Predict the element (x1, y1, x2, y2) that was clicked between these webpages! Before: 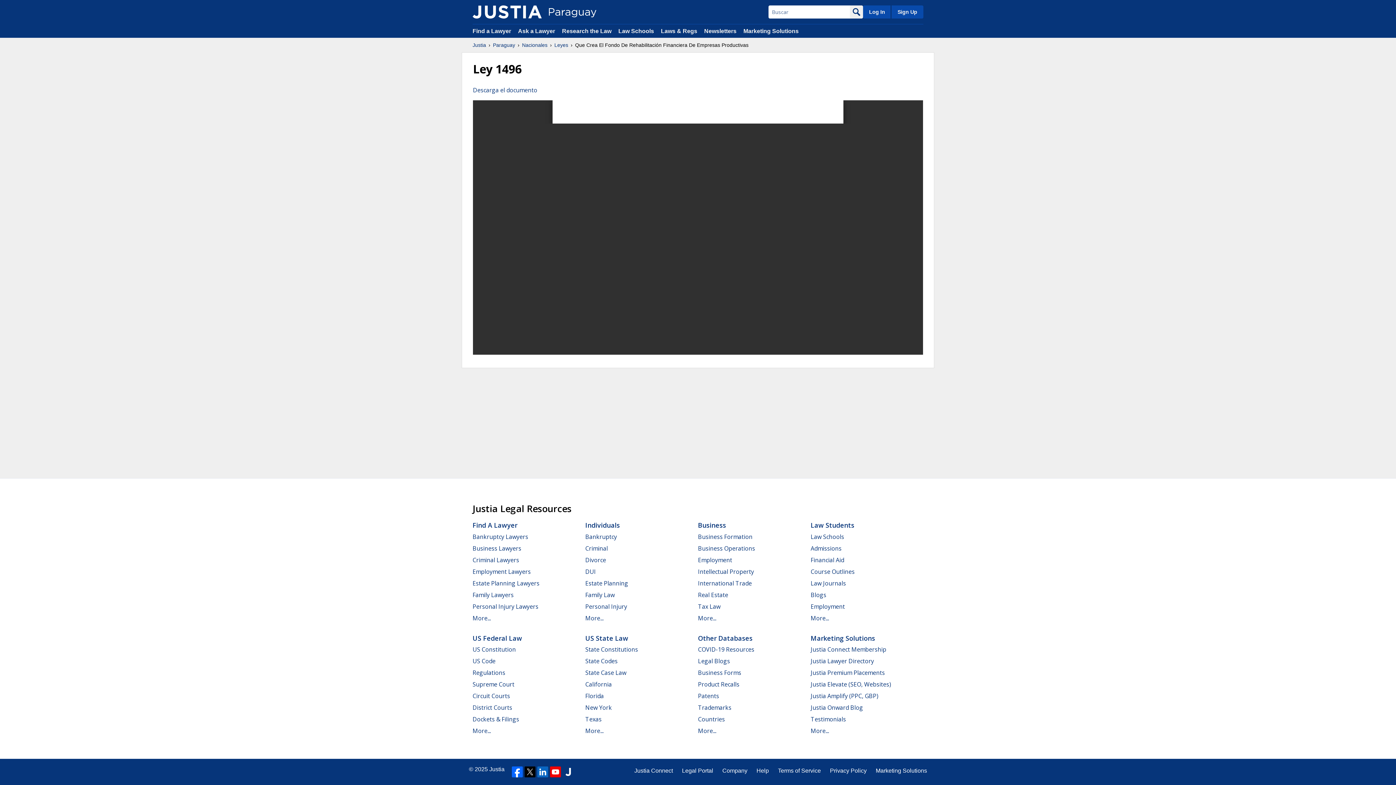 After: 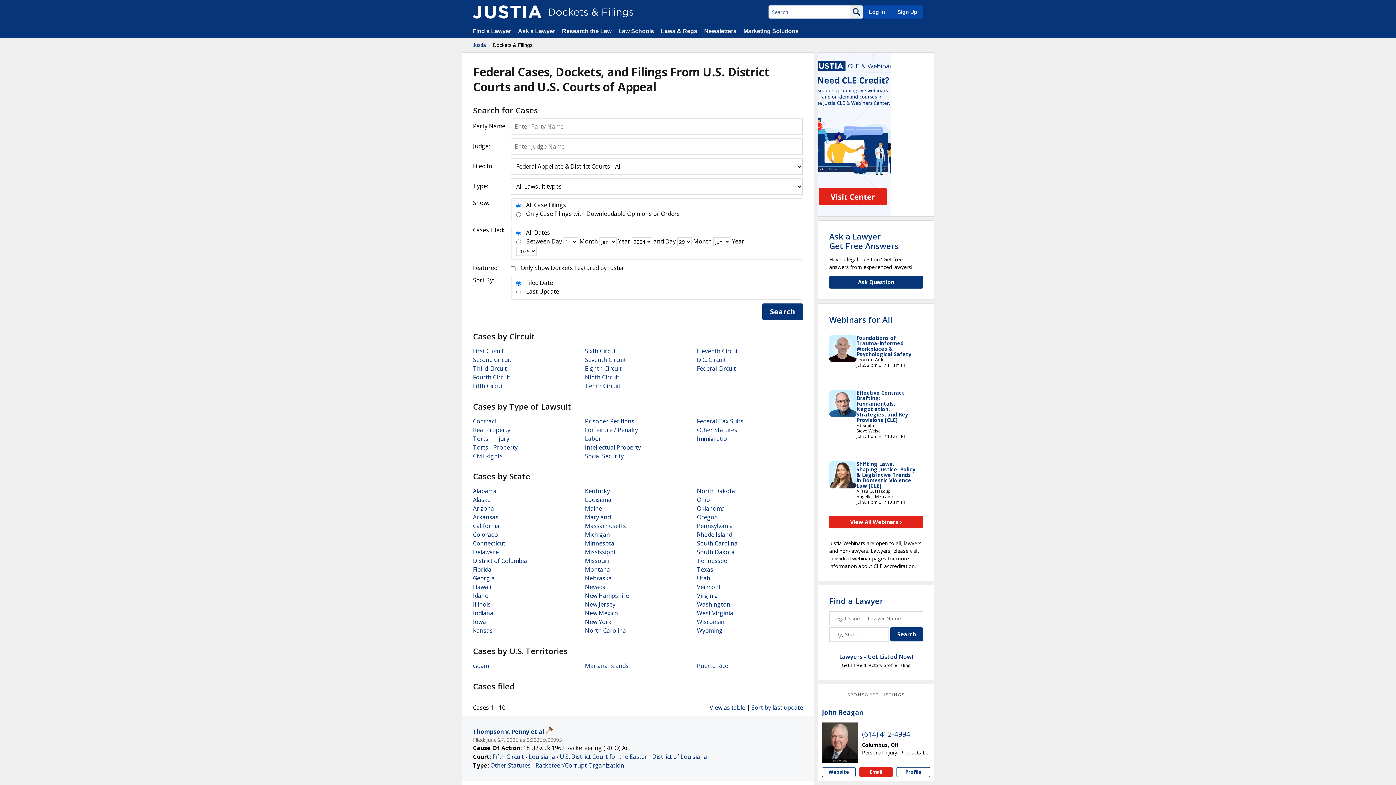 Action: label: Dockets & Filings bbox: (472, 715, 519, 723)